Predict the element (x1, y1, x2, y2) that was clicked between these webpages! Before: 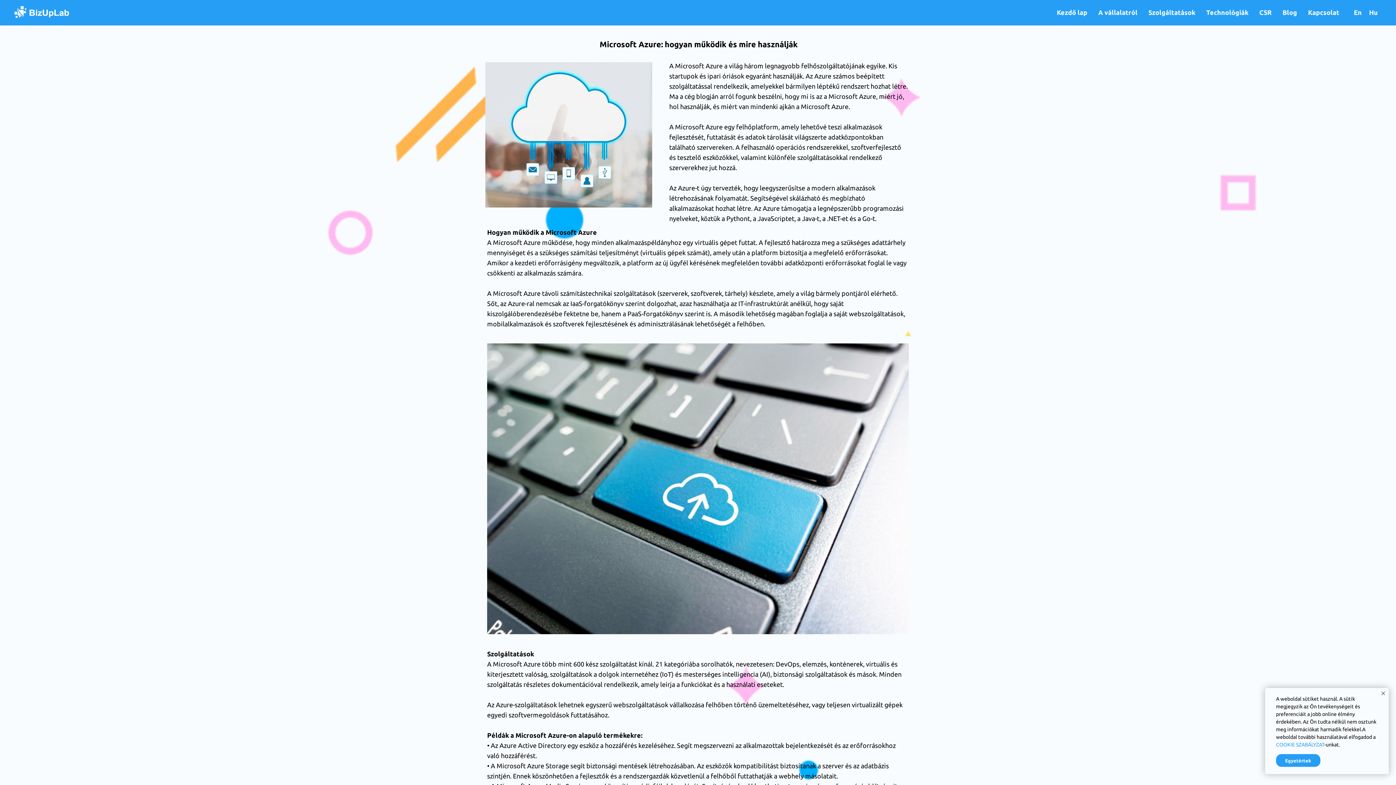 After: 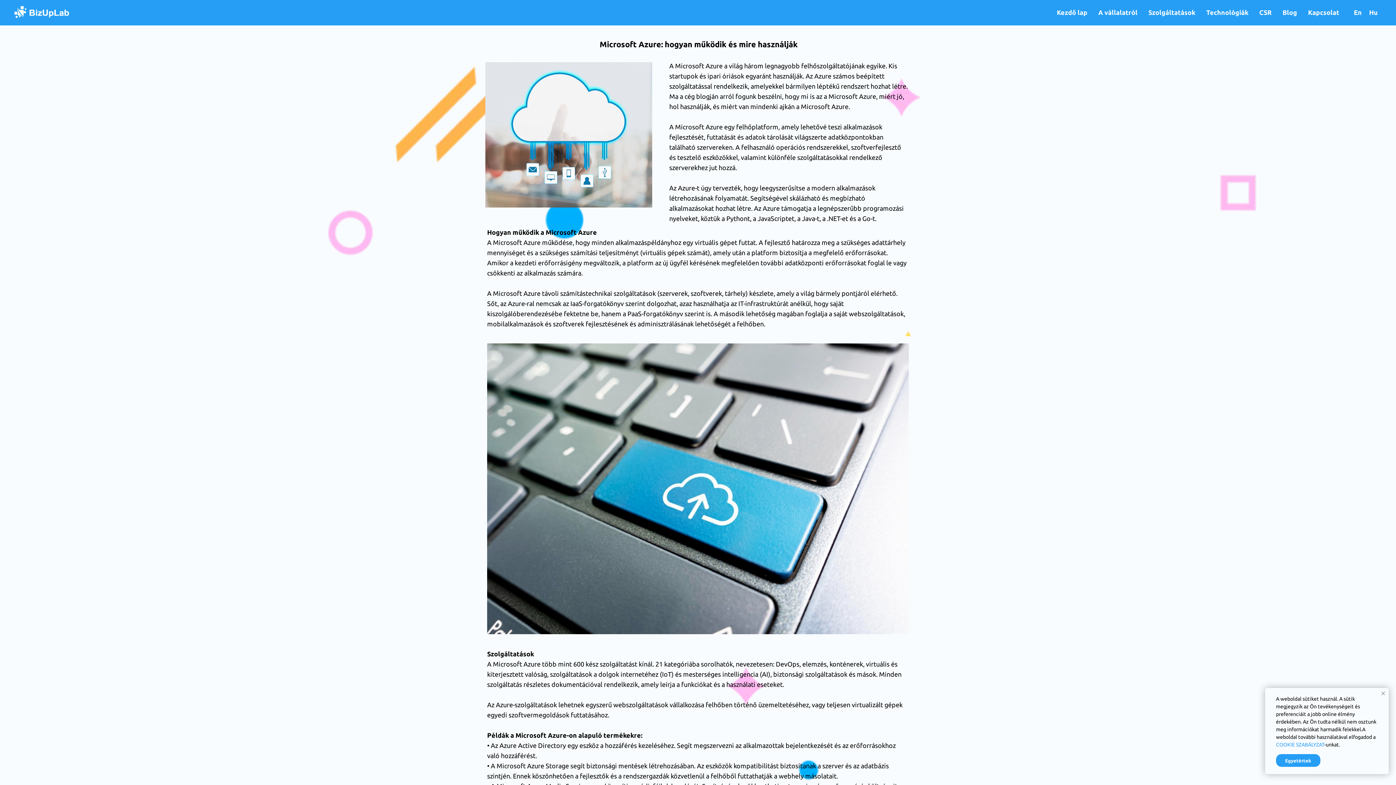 Action: bbox: (1380, 690, 1387, 697) label: Close notification